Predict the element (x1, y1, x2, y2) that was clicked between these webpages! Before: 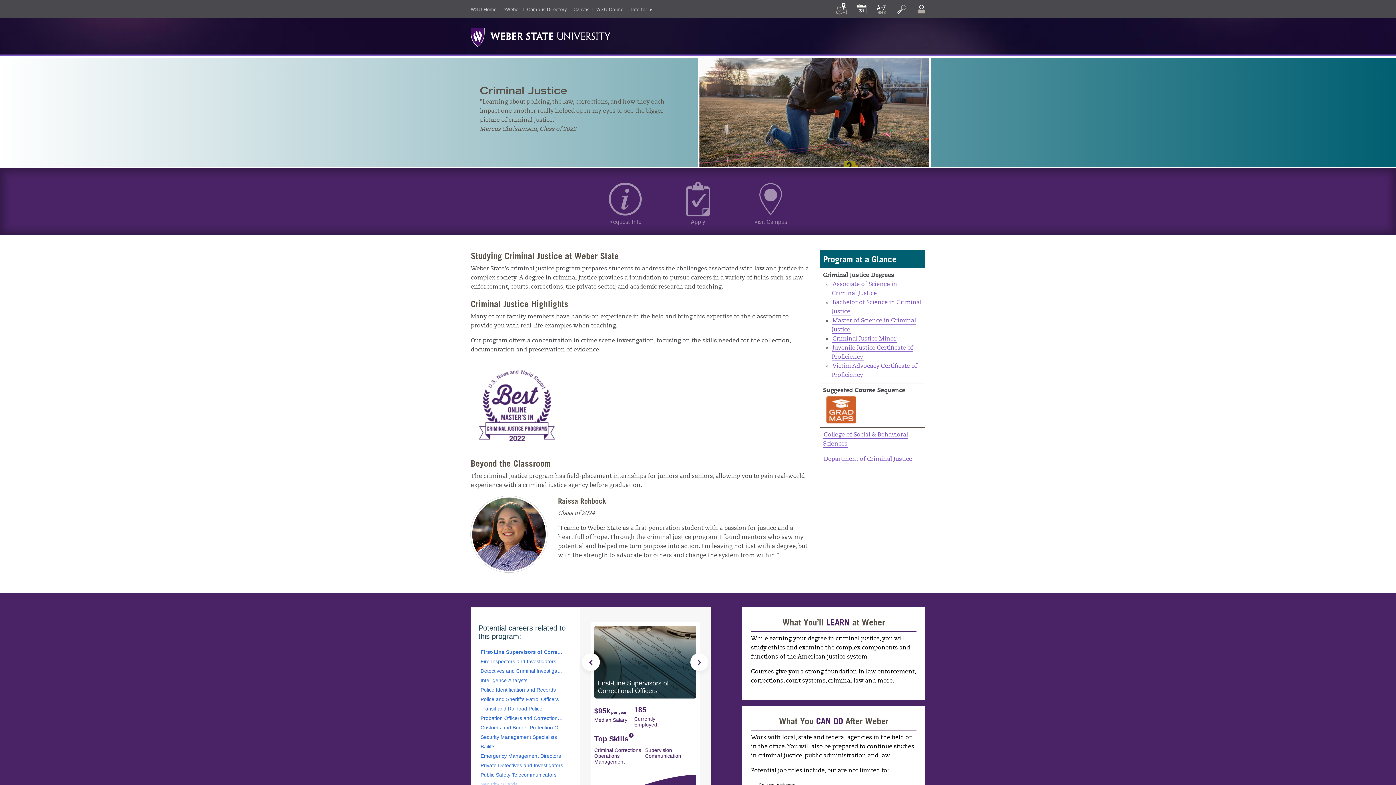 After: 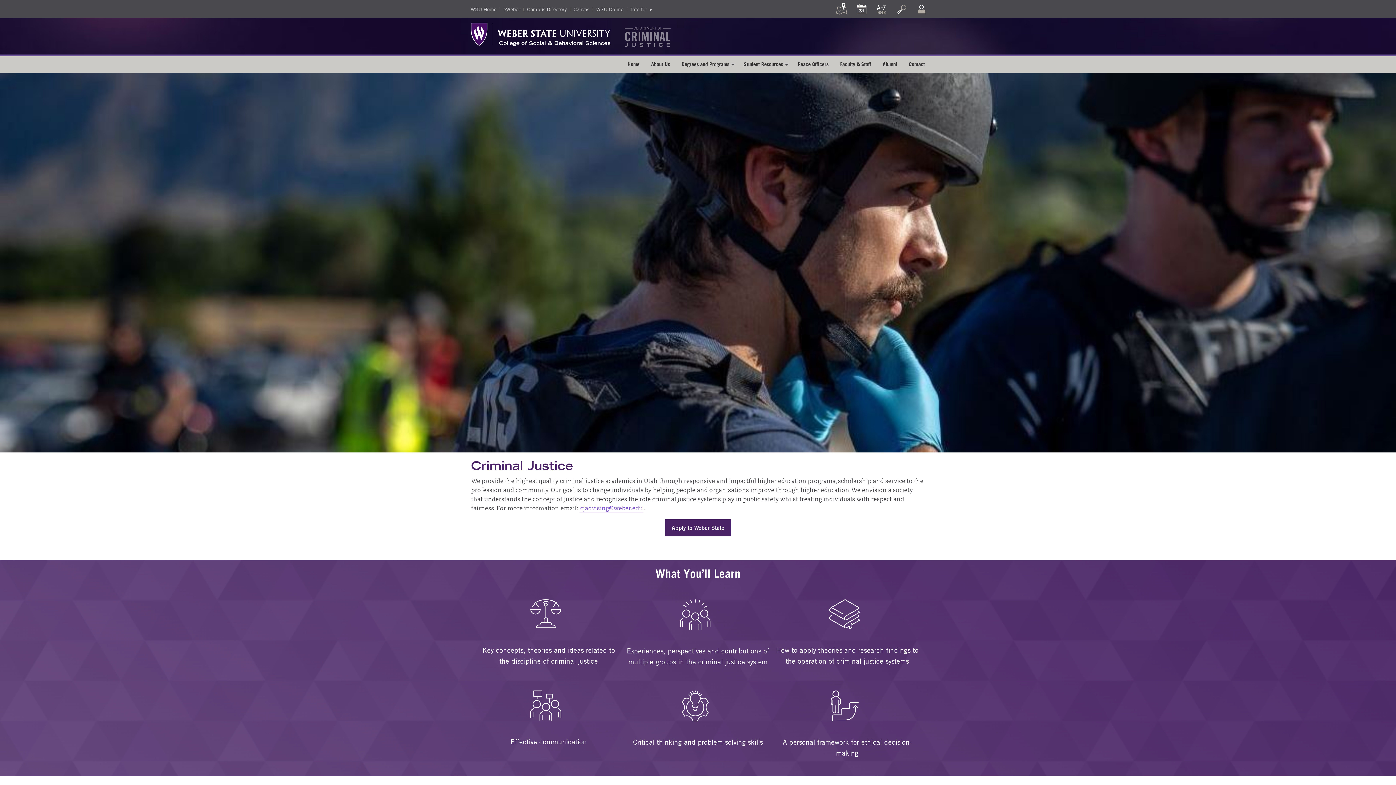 Action: bbox: (823, 456, 913, 463) label: Department of Criminal Justice